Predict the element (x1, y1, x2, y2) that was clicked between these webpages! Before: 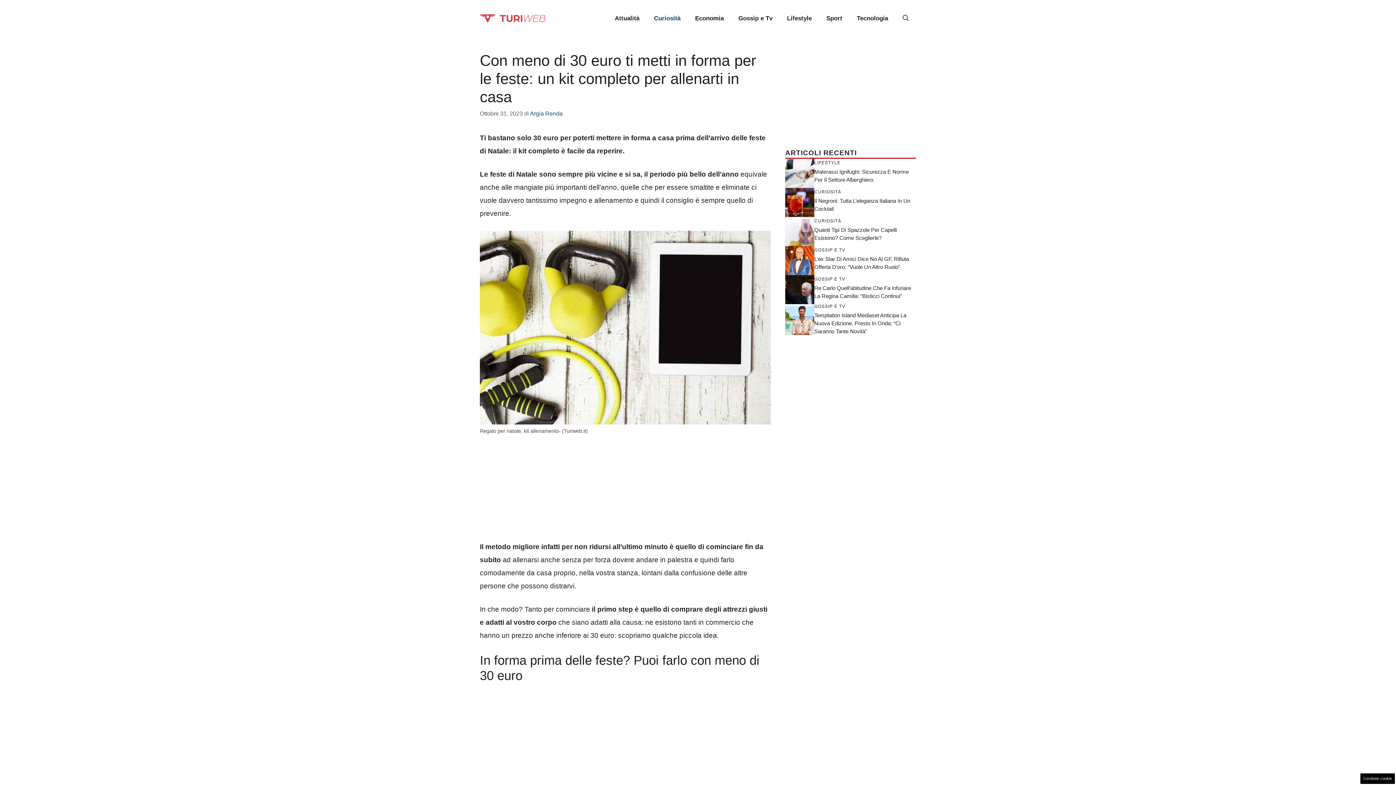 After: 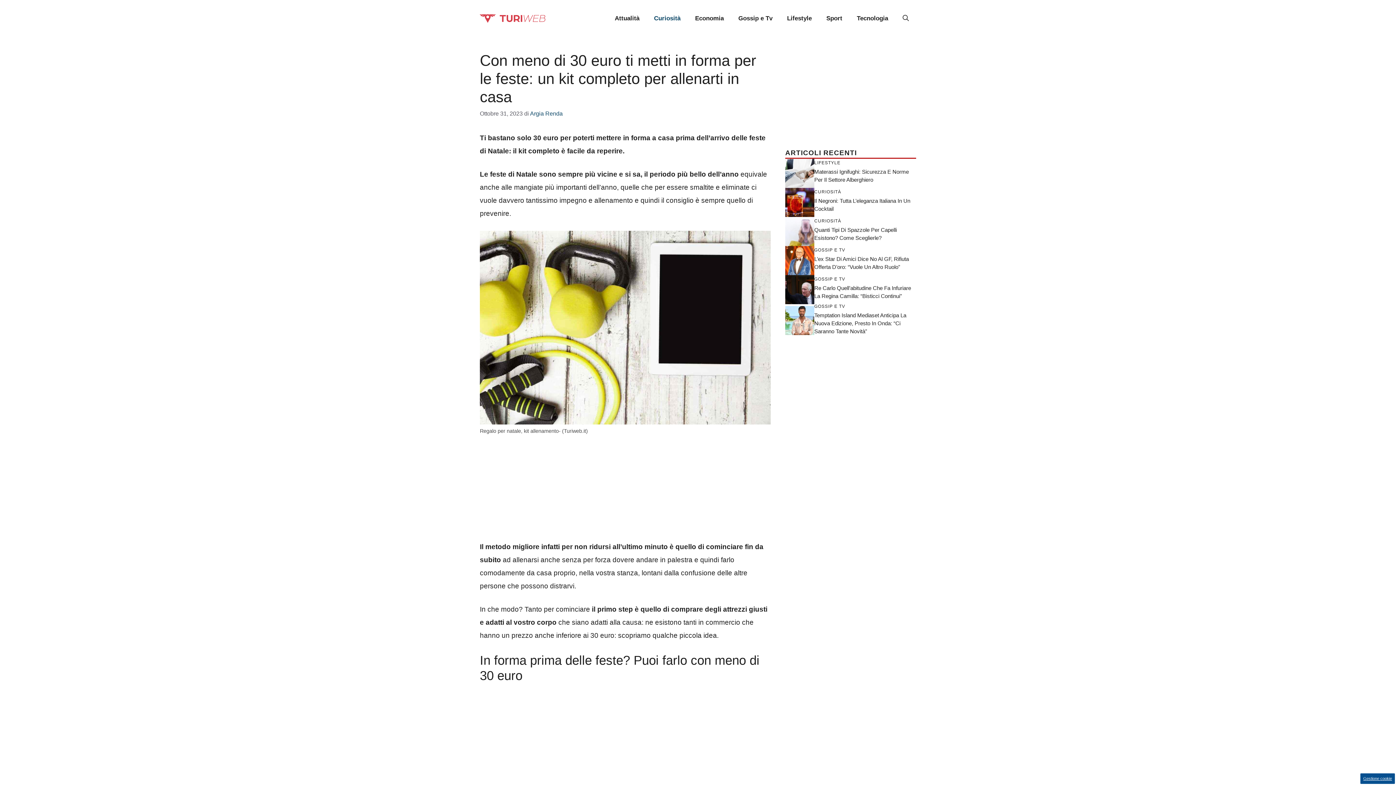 Action: bbox: (1360, 773, 1395, 784) label: Gestione cookie